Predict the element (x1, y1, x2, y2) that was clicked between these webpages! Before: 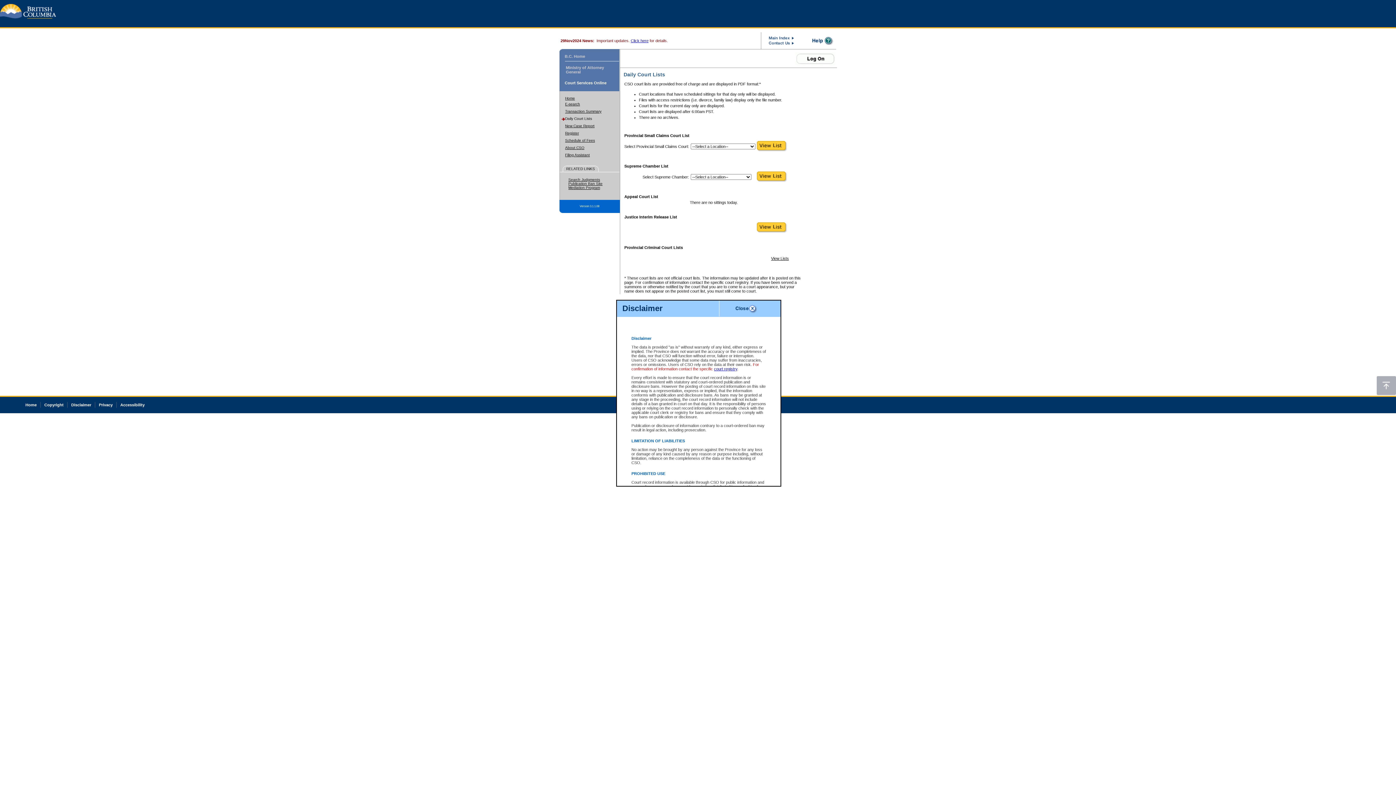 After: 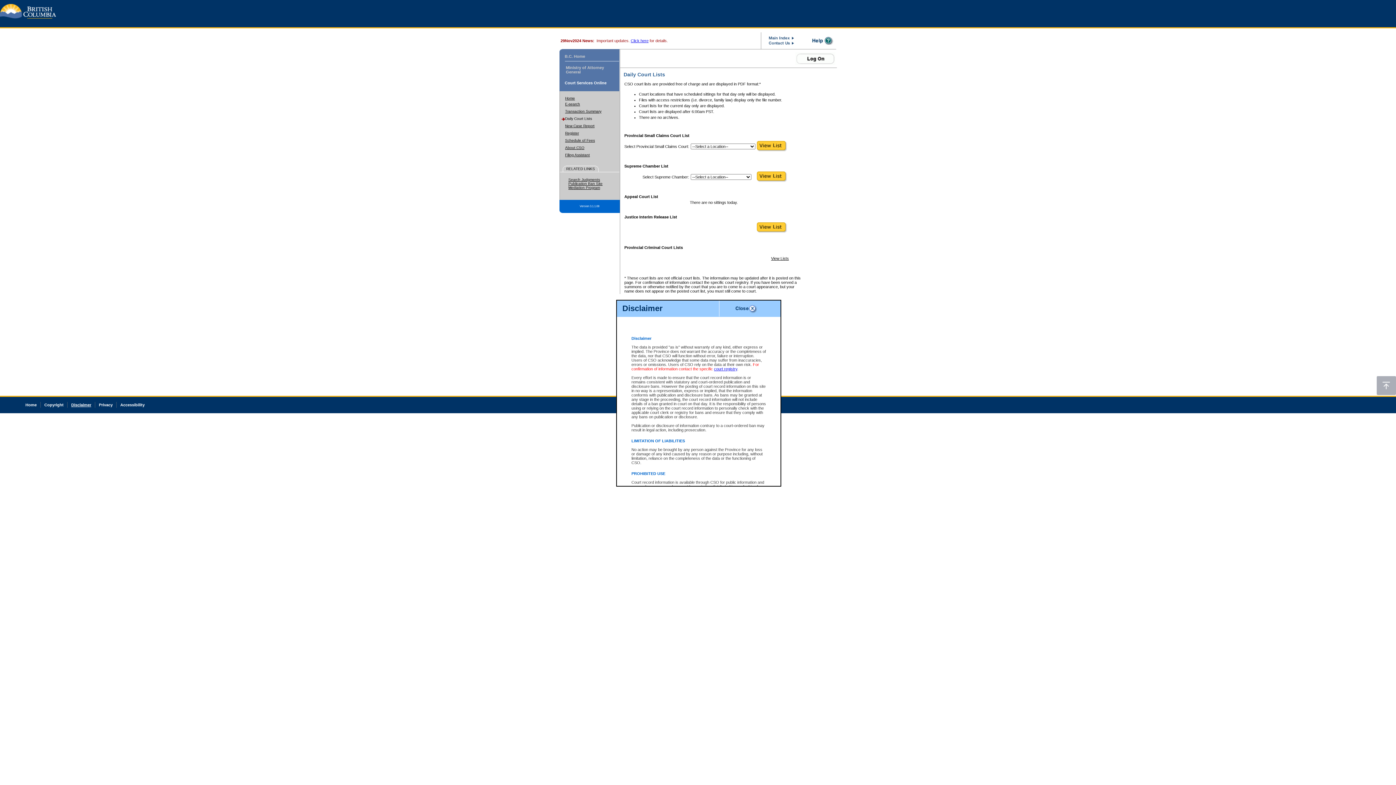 Action: bbox: (71, 402, 91, 407) label: Disclaimer